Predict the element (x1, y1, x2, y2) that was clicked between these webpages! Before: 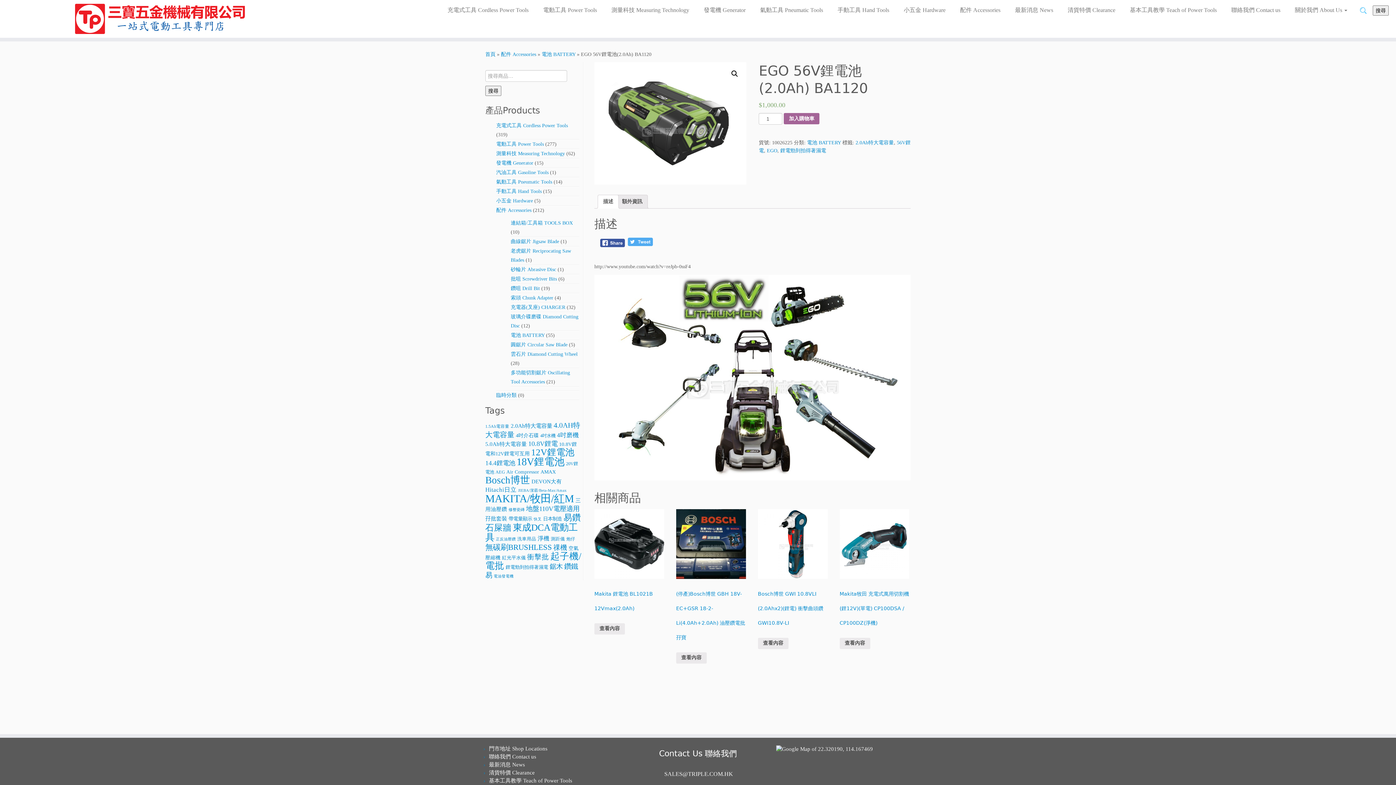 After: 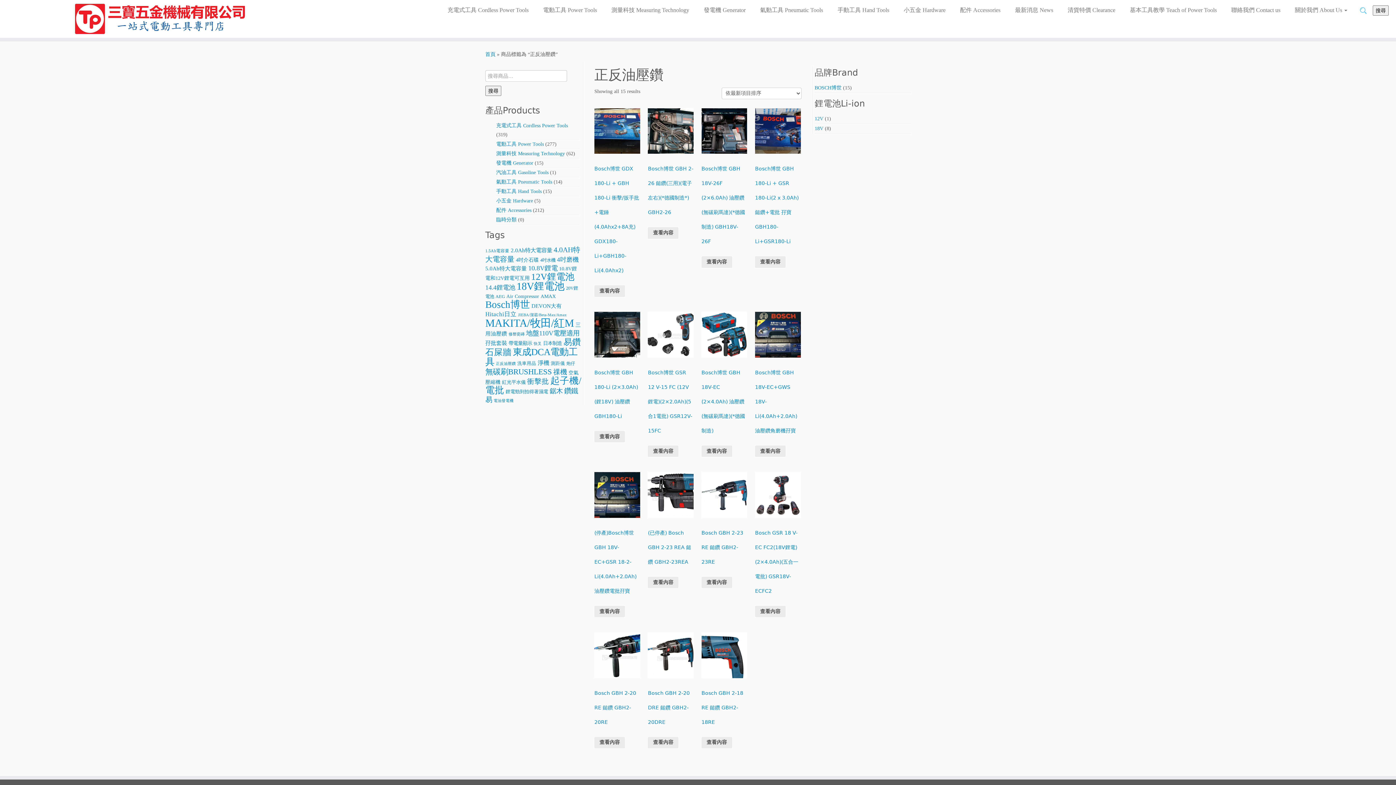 Action: bbox: (496, 537, 516, 541) label: 正反油壓鑽 (15 項商品)